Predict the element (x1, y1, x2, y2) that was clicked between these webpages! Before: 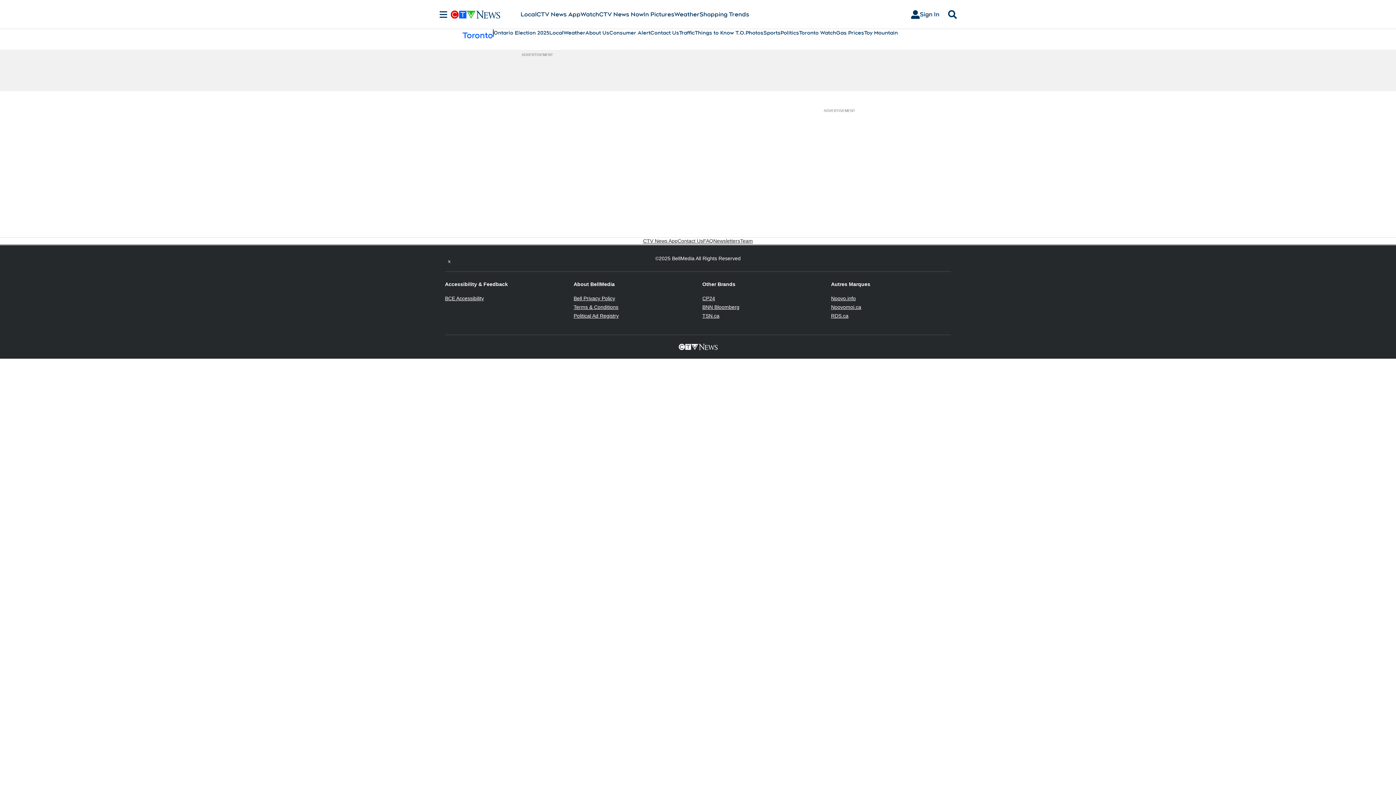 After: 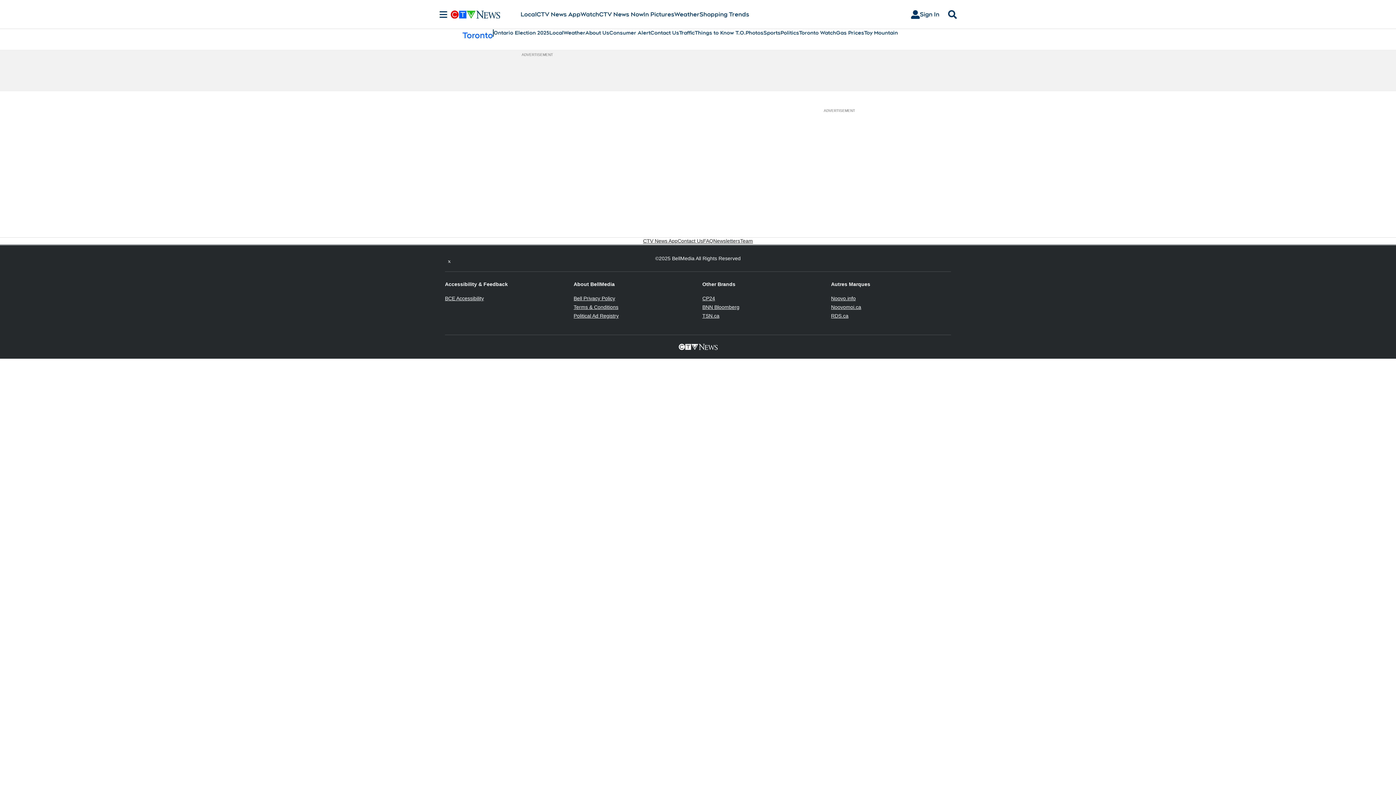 Action: bbox: (573, 304, 618, 310) label: Terms & Conditions
Opens in new window